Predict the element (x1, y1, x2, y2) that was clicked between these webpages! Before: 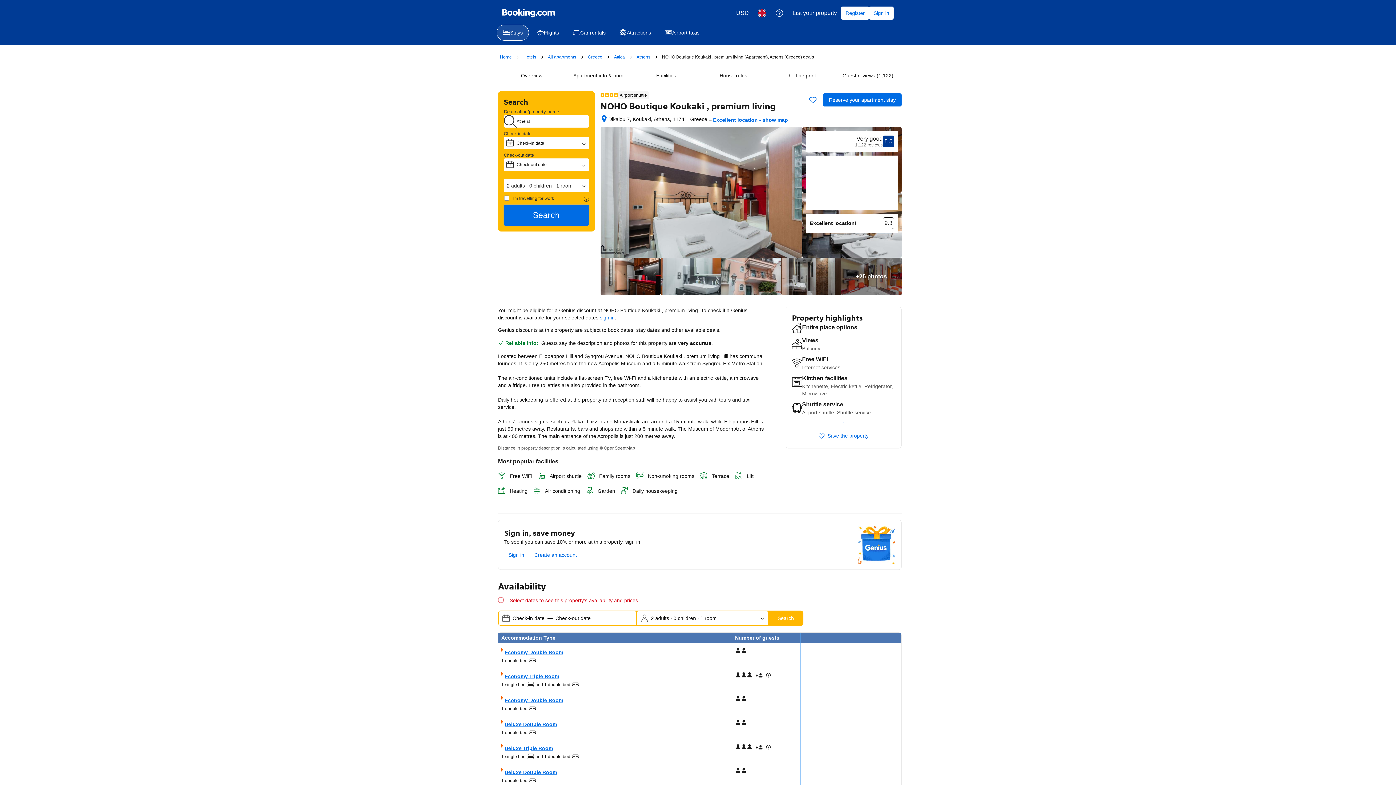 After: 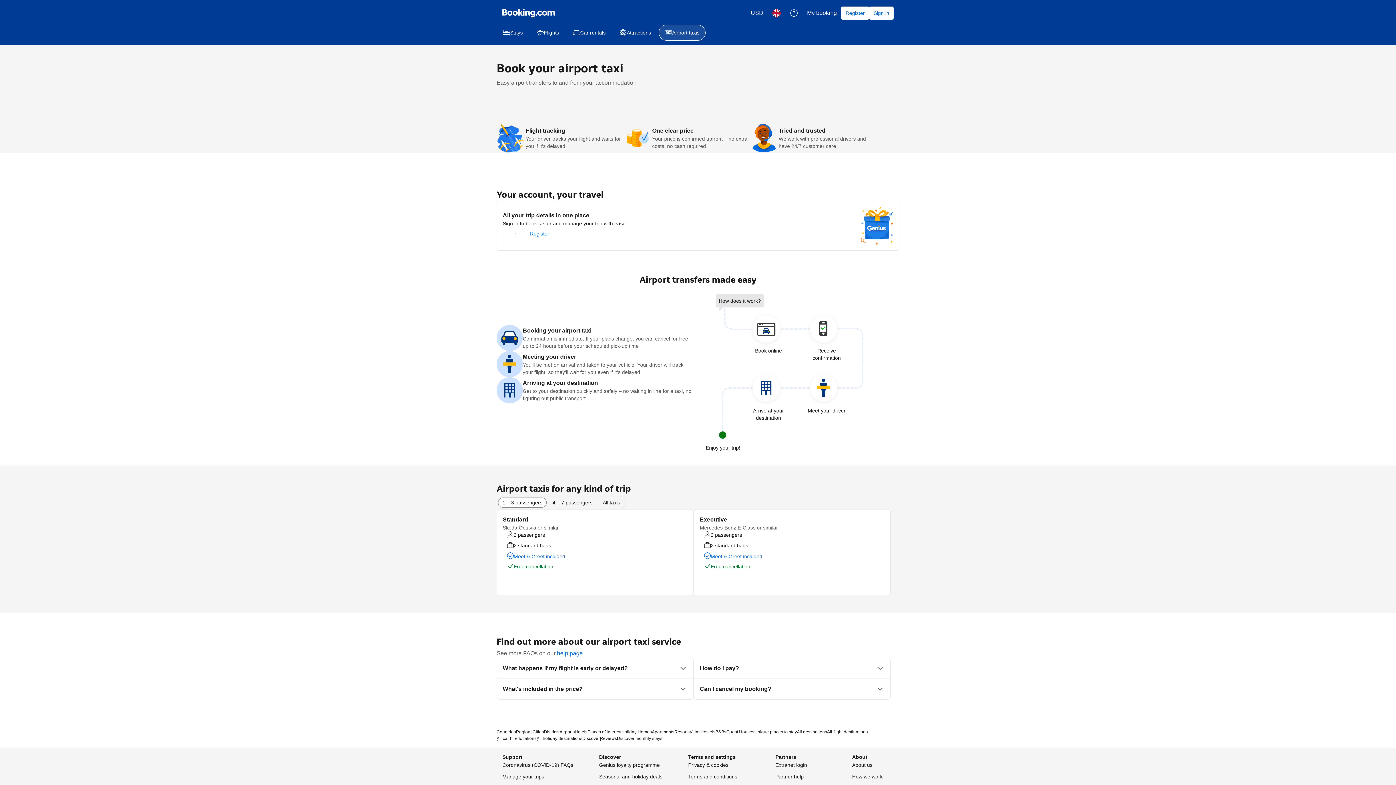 Action: bbox: (658, 24, 705, 40) label: Airport taxis